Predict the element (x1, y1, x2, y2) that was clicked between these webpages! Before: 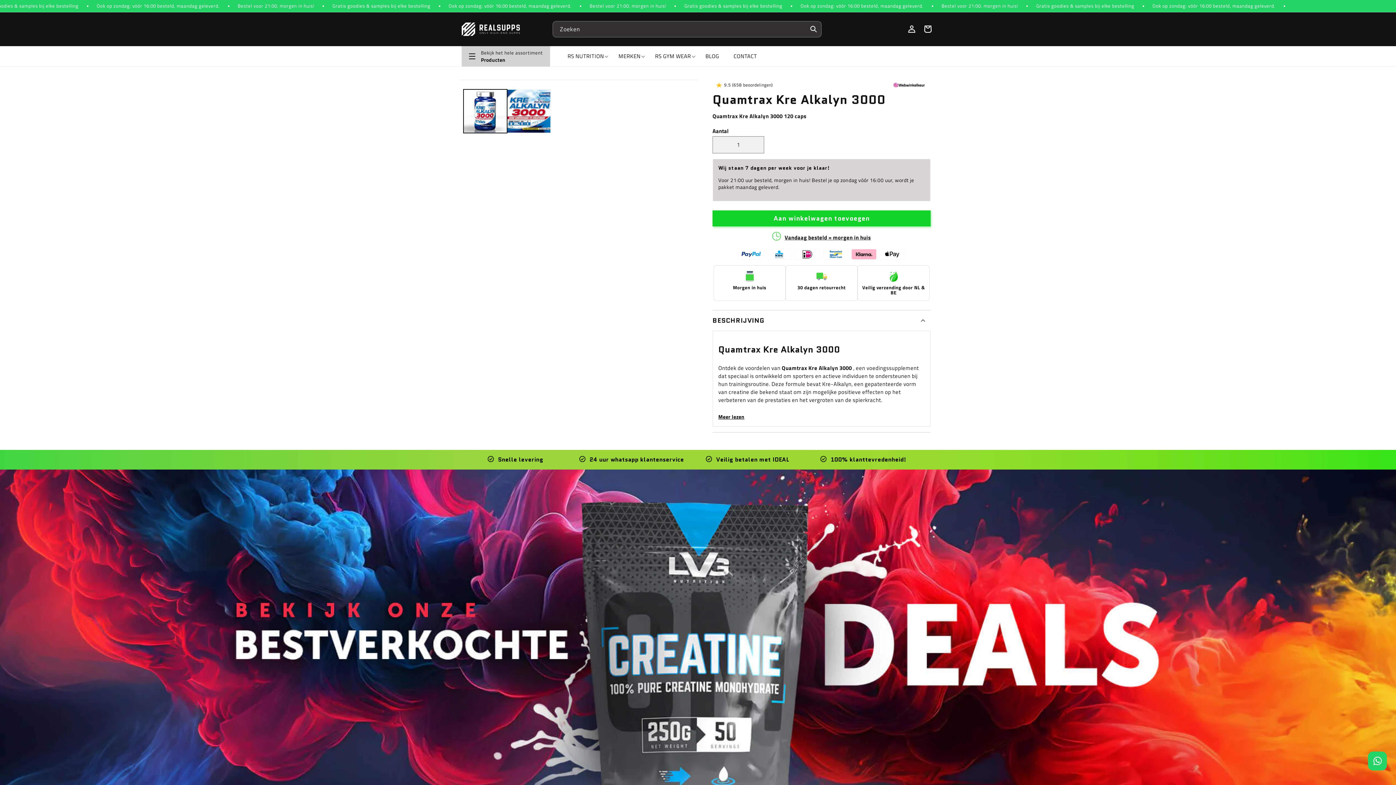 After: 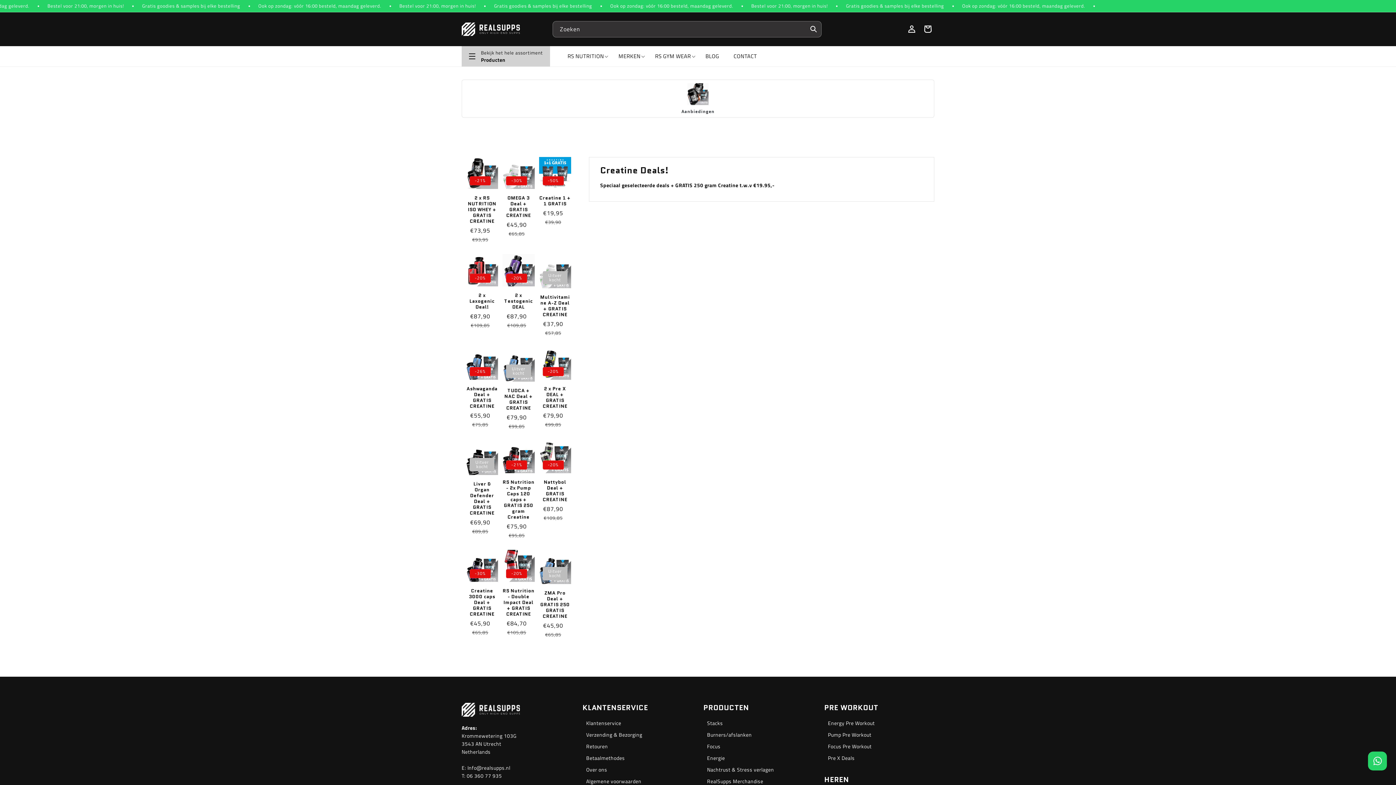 Action: bbox: (0, 469, 1396, 852)